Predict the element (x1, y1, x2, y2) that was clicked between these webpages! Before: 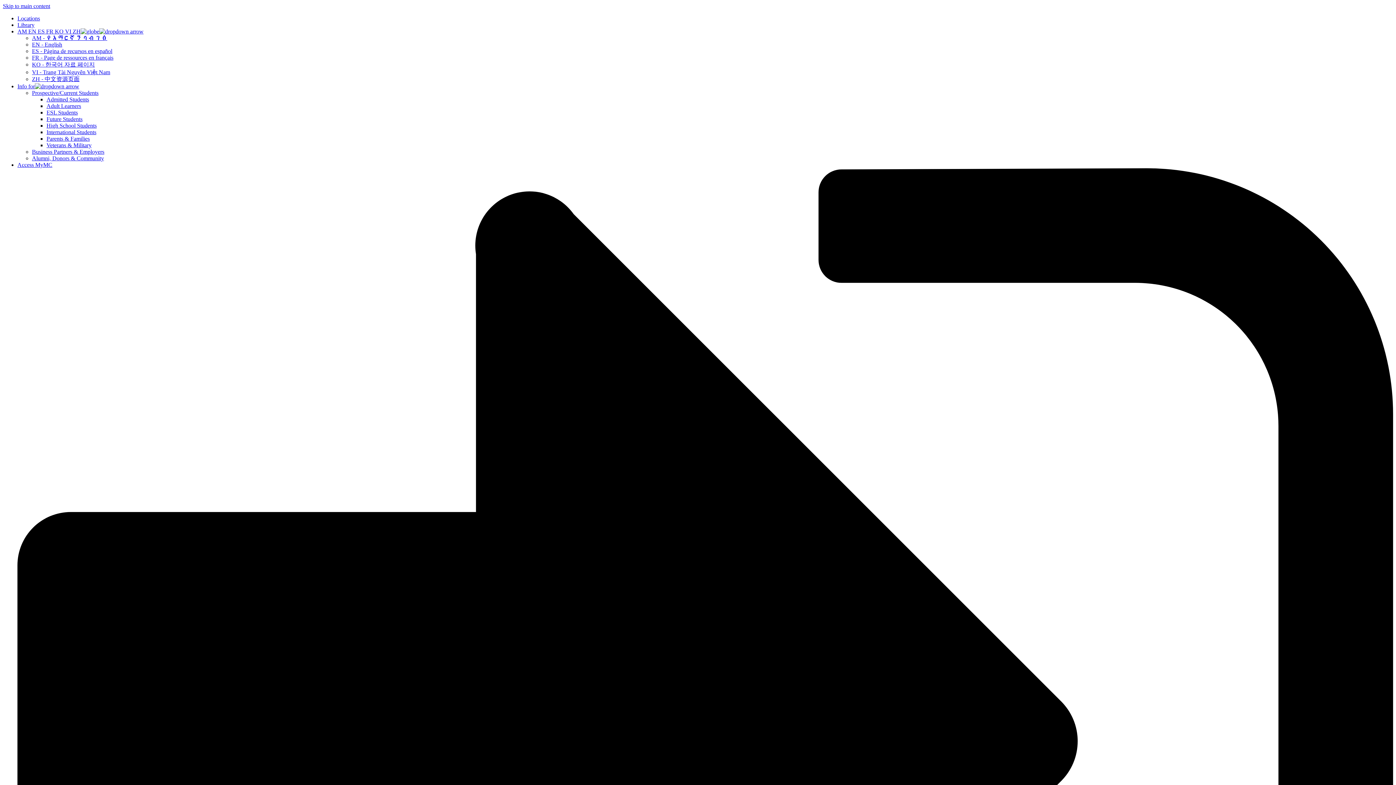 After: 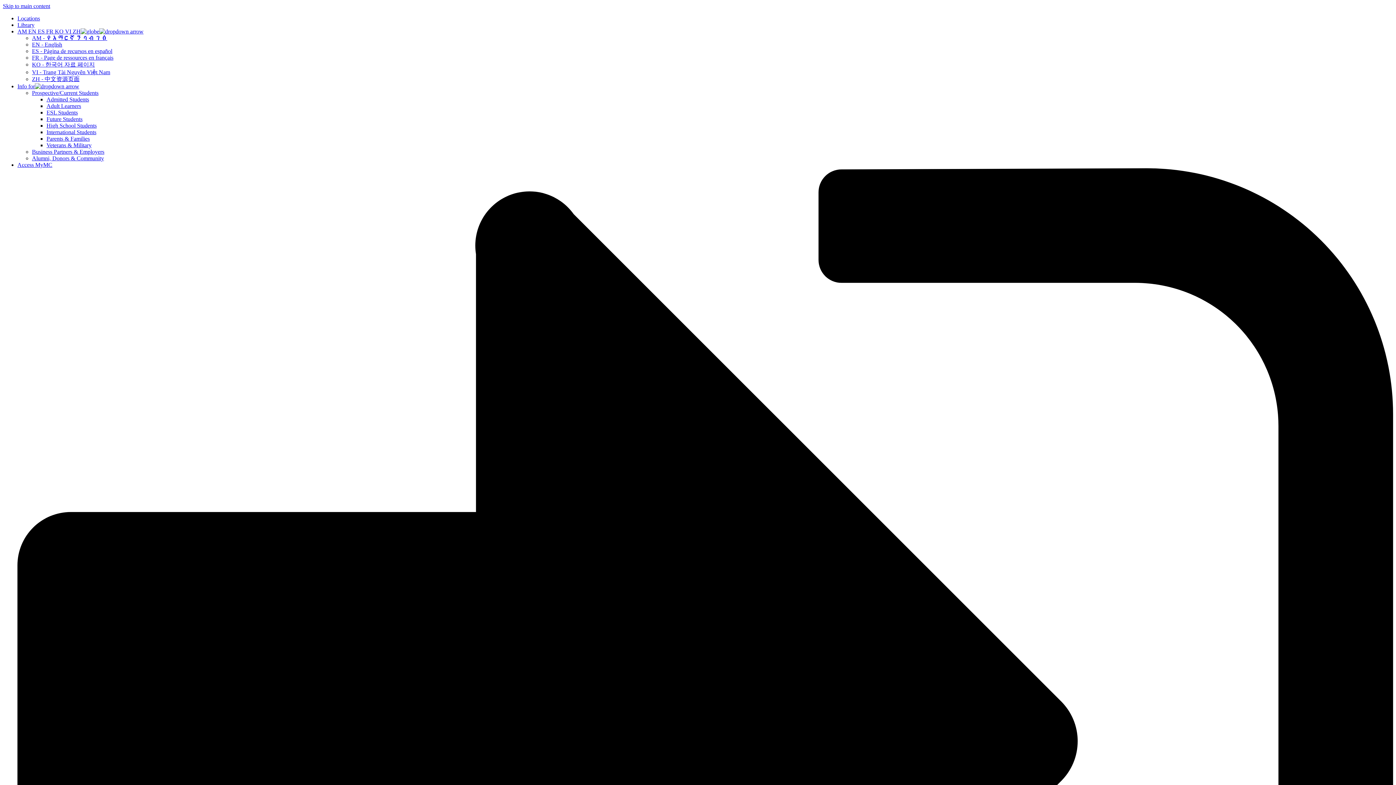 Action: bbox: (32, 89, 98, 96) label: Prospective/Current Students